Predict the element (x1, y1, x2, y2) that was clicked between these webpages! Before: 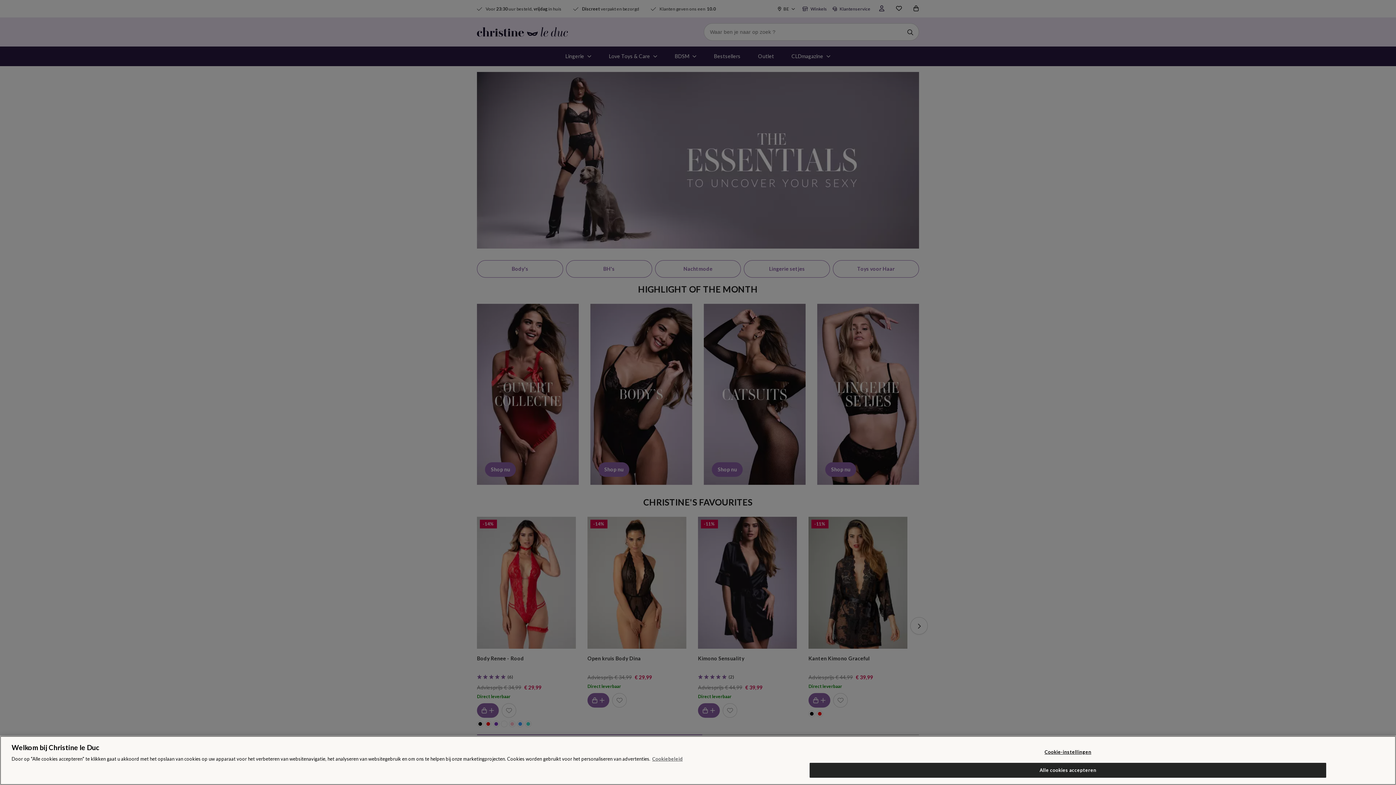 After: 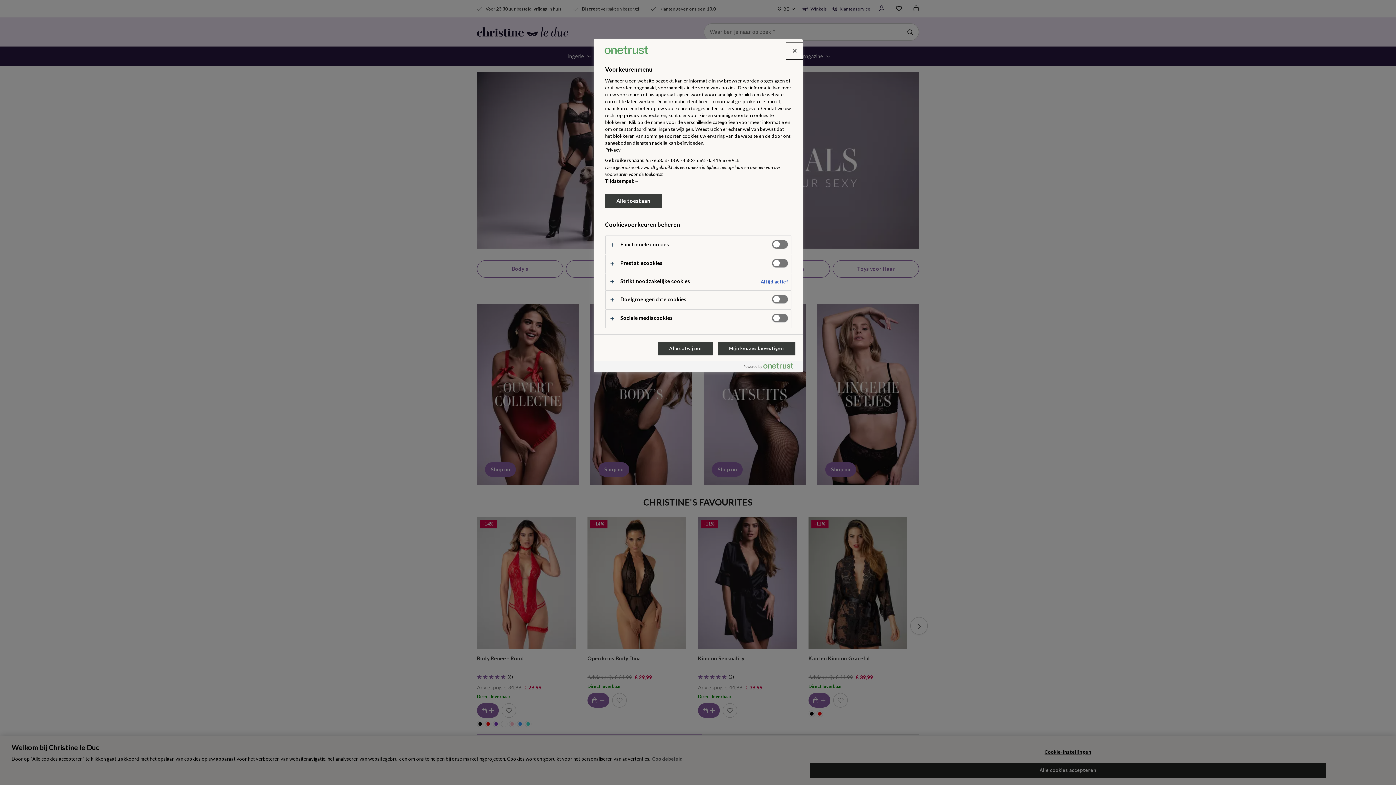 Action: bbox: (809, 745, 1326, 759) label: Cookie-instellingen